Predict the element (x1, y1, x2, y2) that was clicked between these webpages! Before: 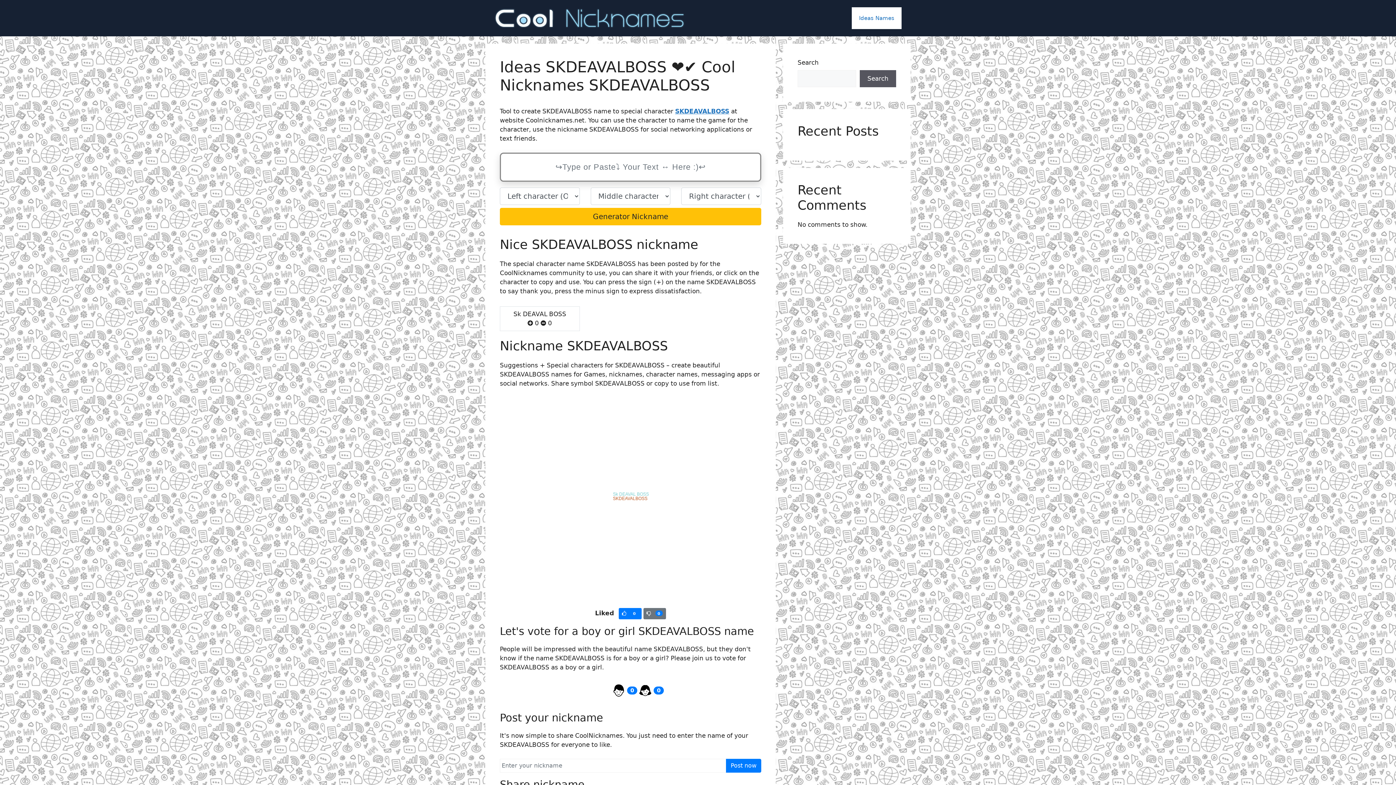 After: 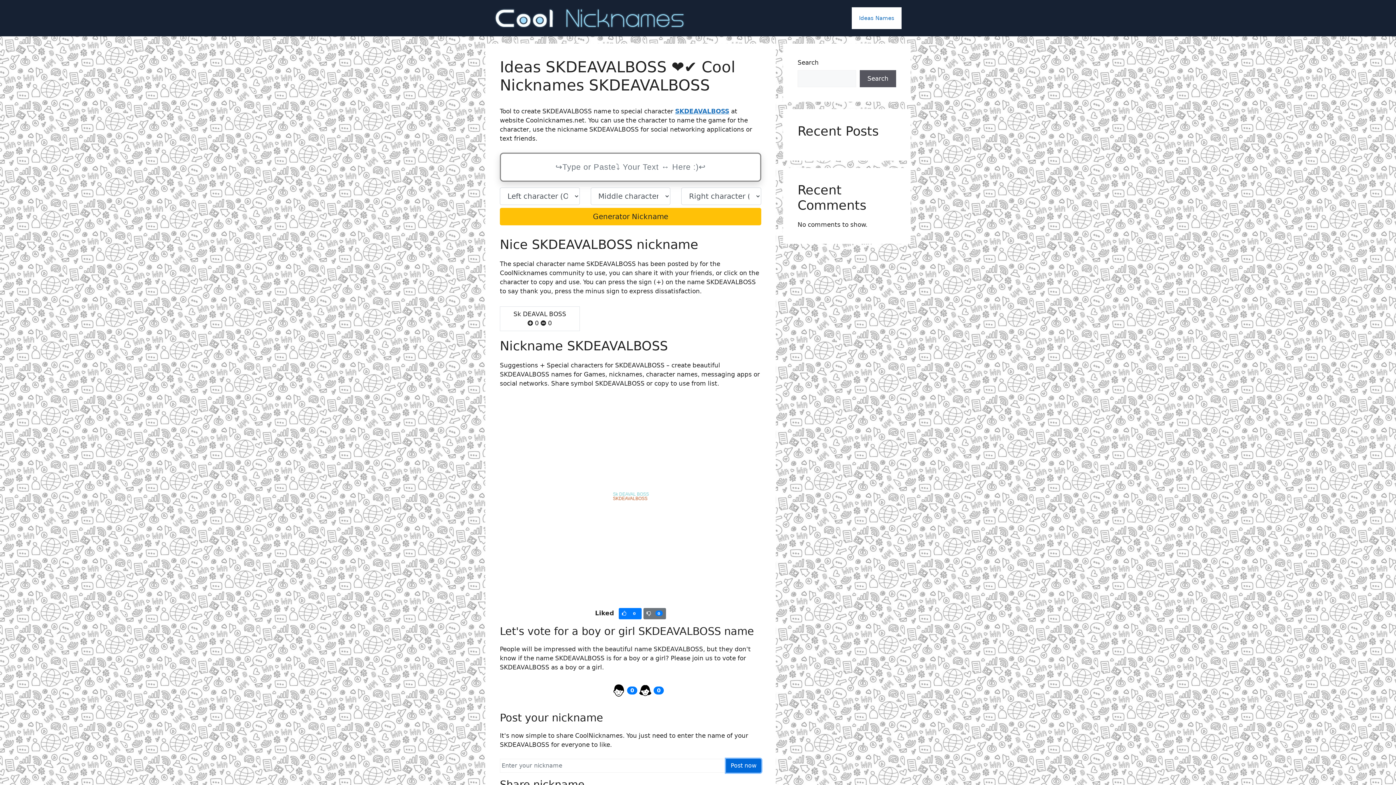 Action: bbox: (726, 759, 761, 772) label: Post now